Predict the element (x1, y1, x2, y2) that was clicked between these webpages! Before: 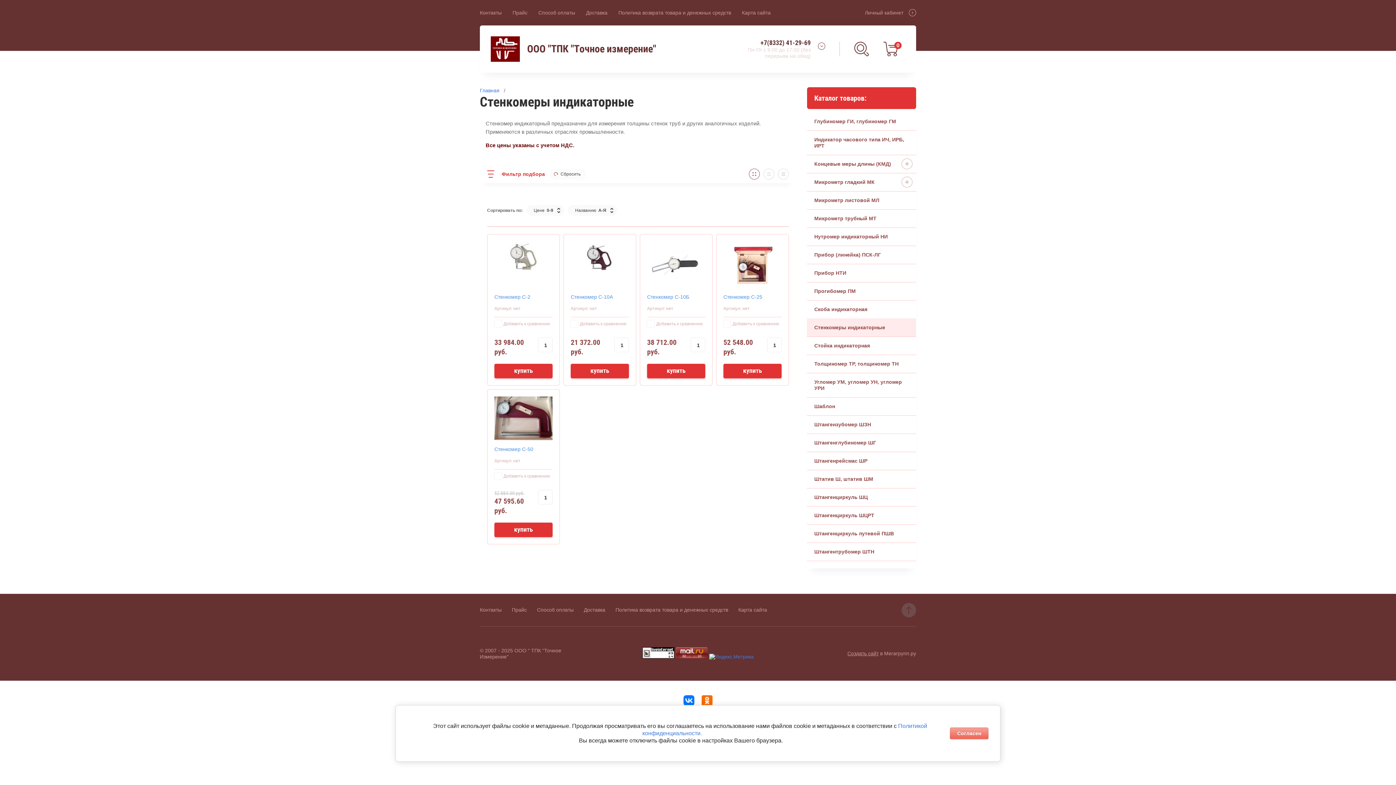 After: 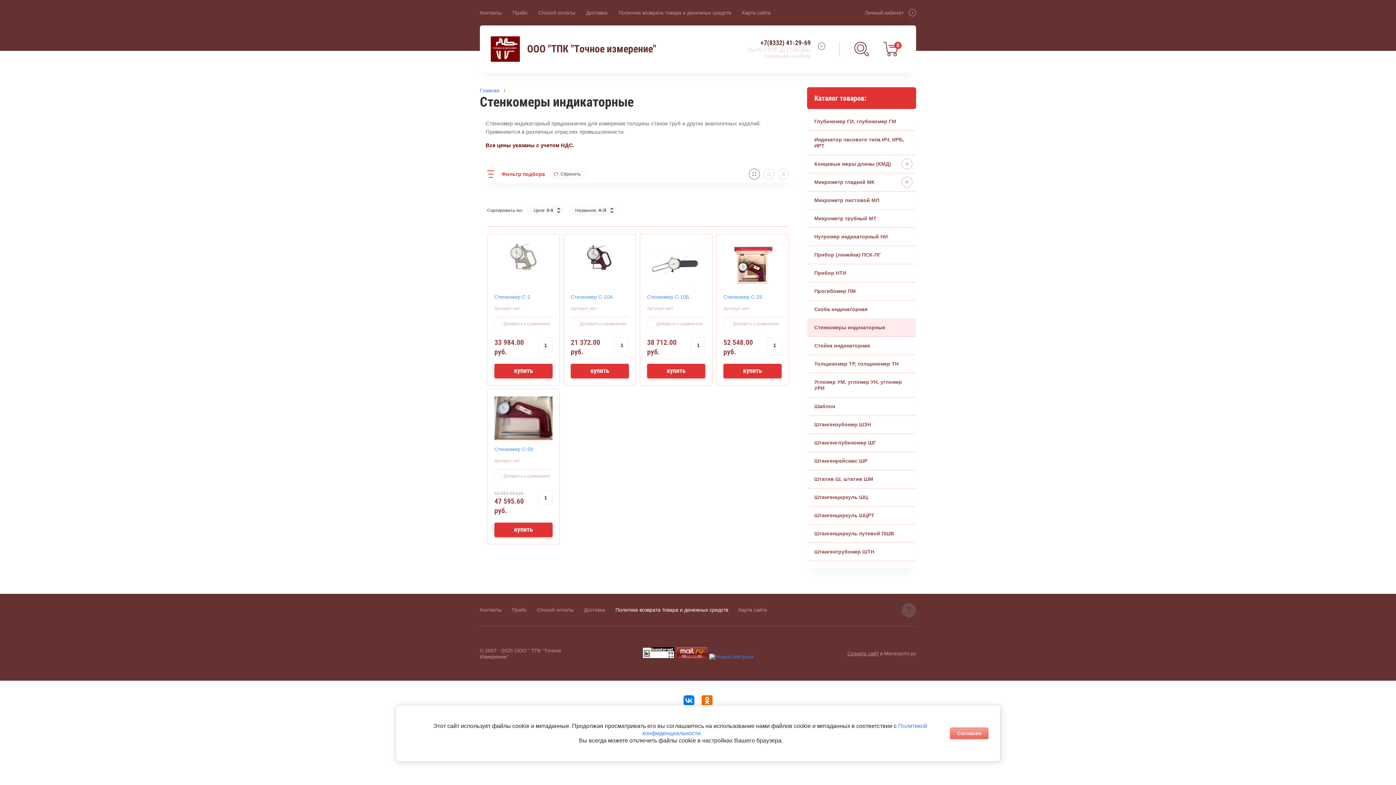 Action: label: Политика возврата товара и денежных средств bbox: (615, 607, 728, 613)